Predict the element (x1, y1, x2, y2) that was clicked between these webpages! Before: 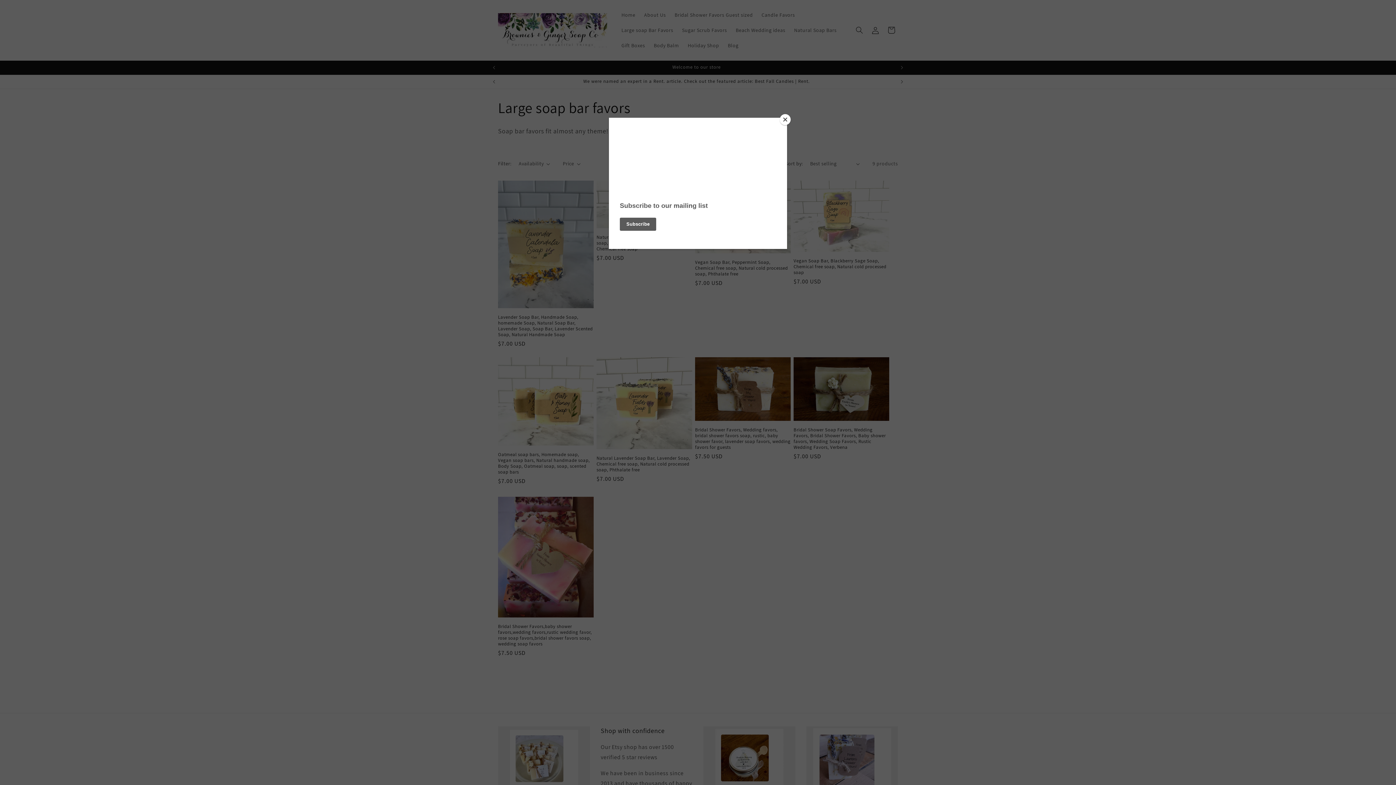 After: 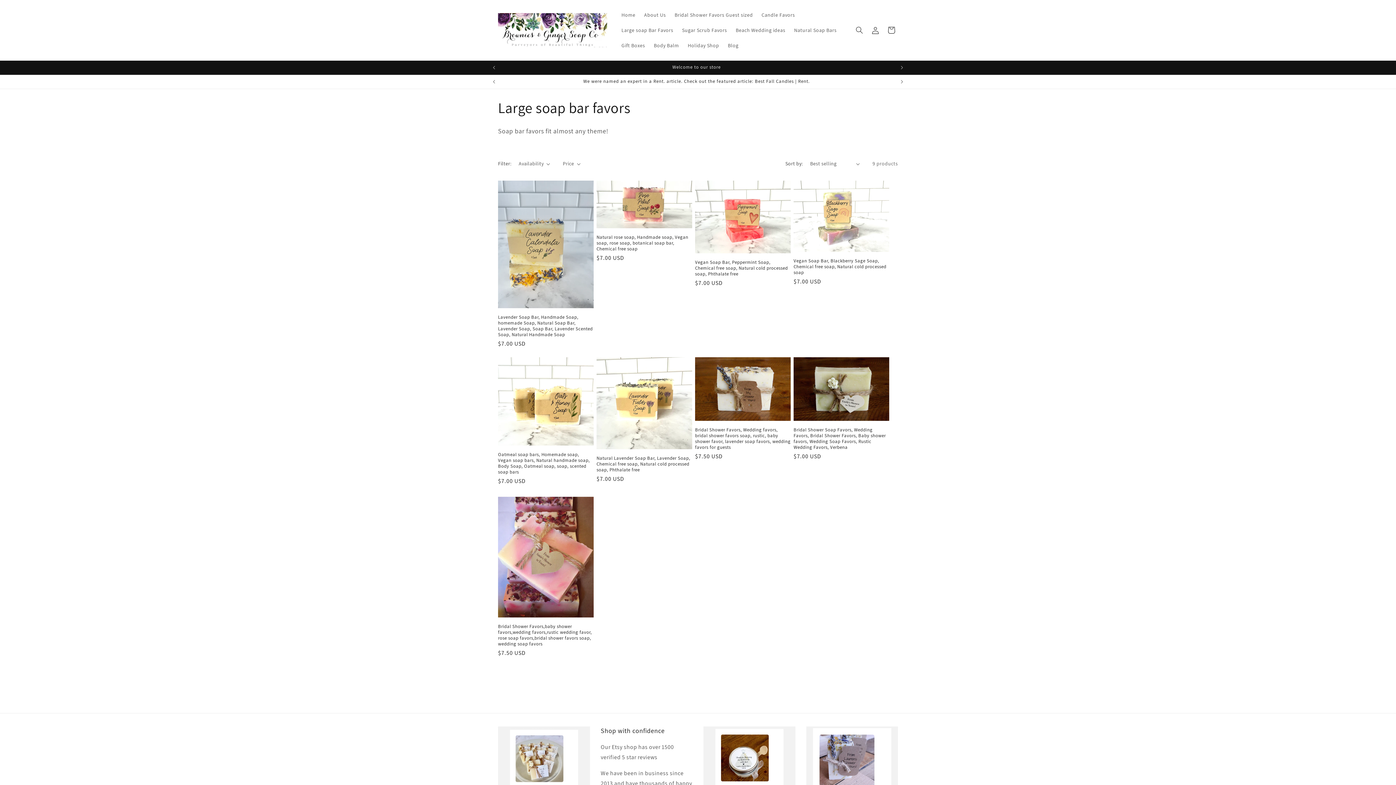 Action: bbox: (780, 114, 790, 125) label: Close